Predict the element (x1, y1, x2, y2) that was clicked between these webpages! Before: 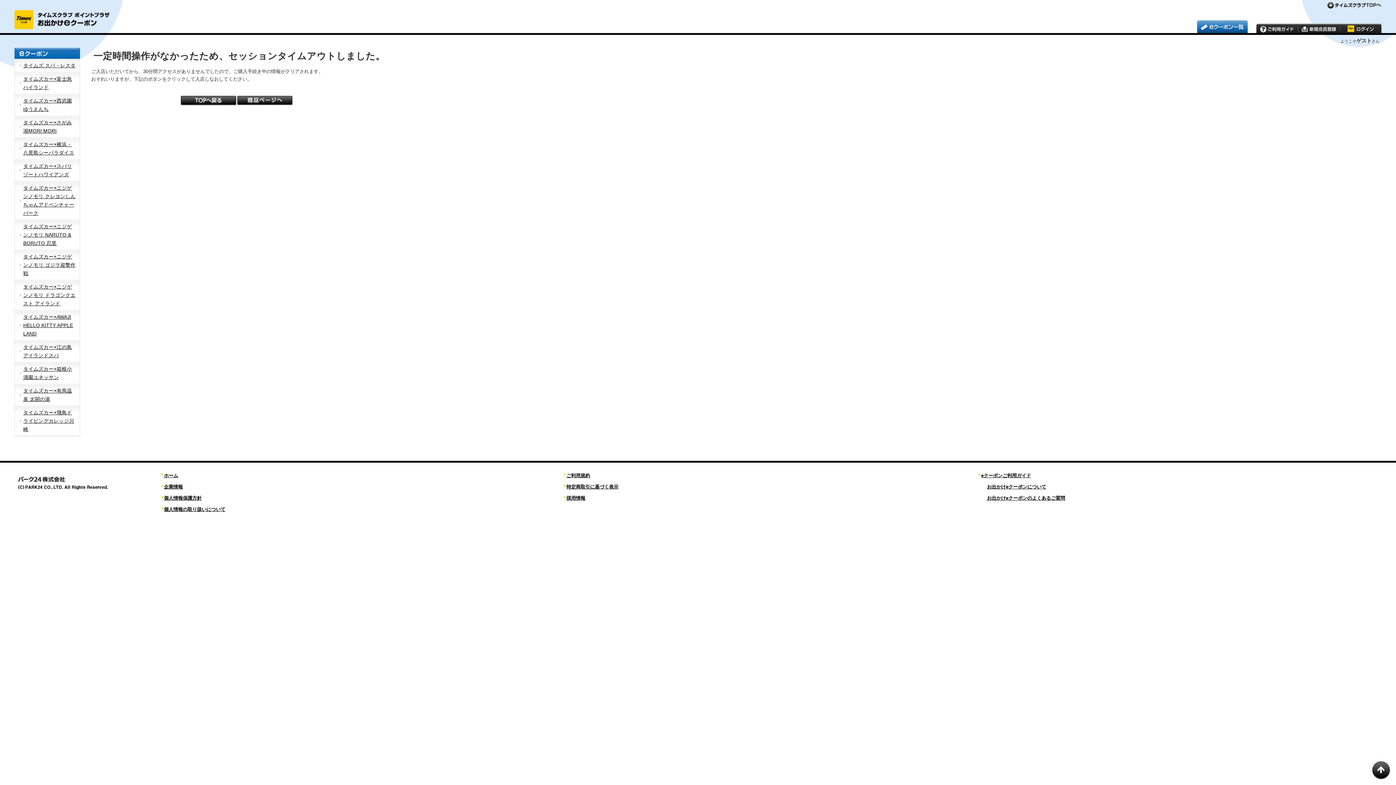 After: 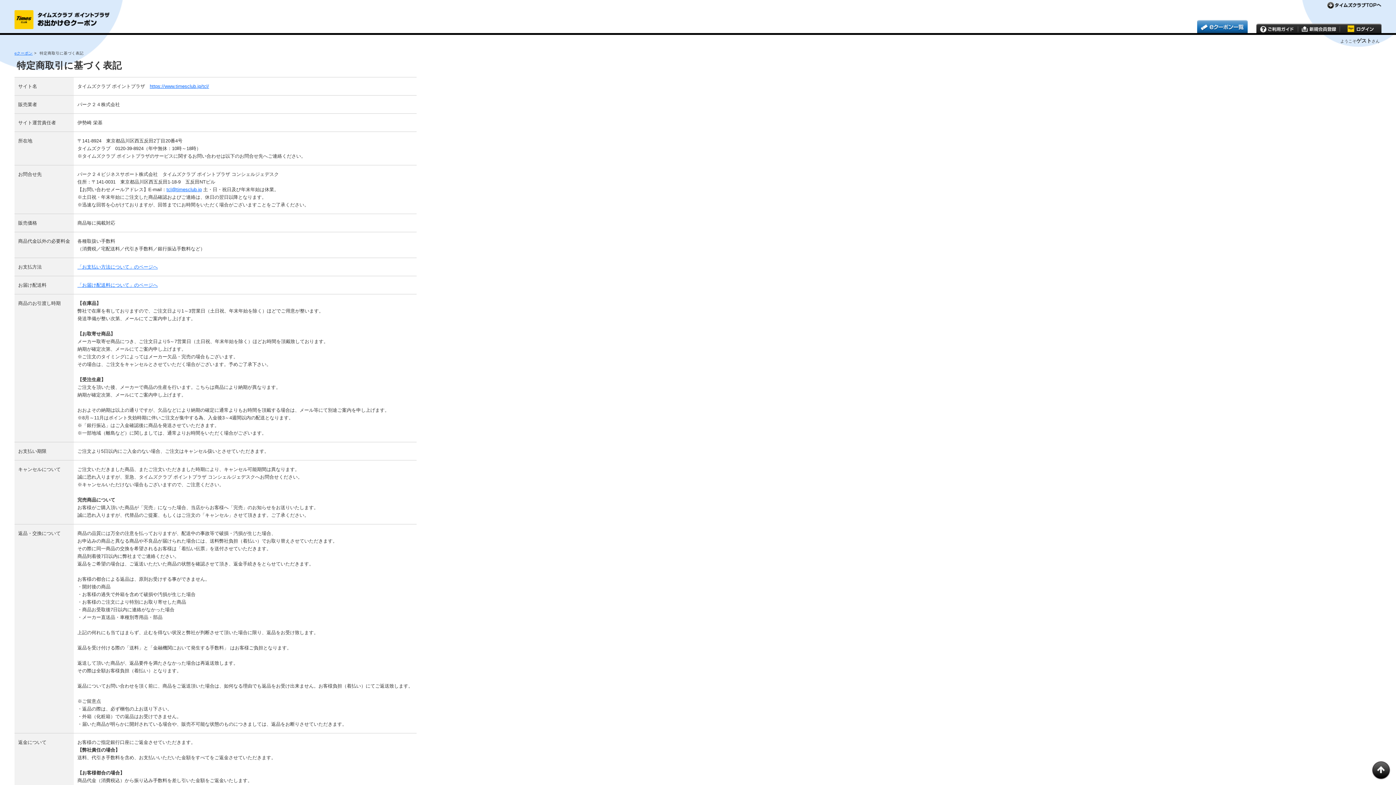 Action: label: 特定商取引に基づく表示 bbox: (566, 484, 618, 489)